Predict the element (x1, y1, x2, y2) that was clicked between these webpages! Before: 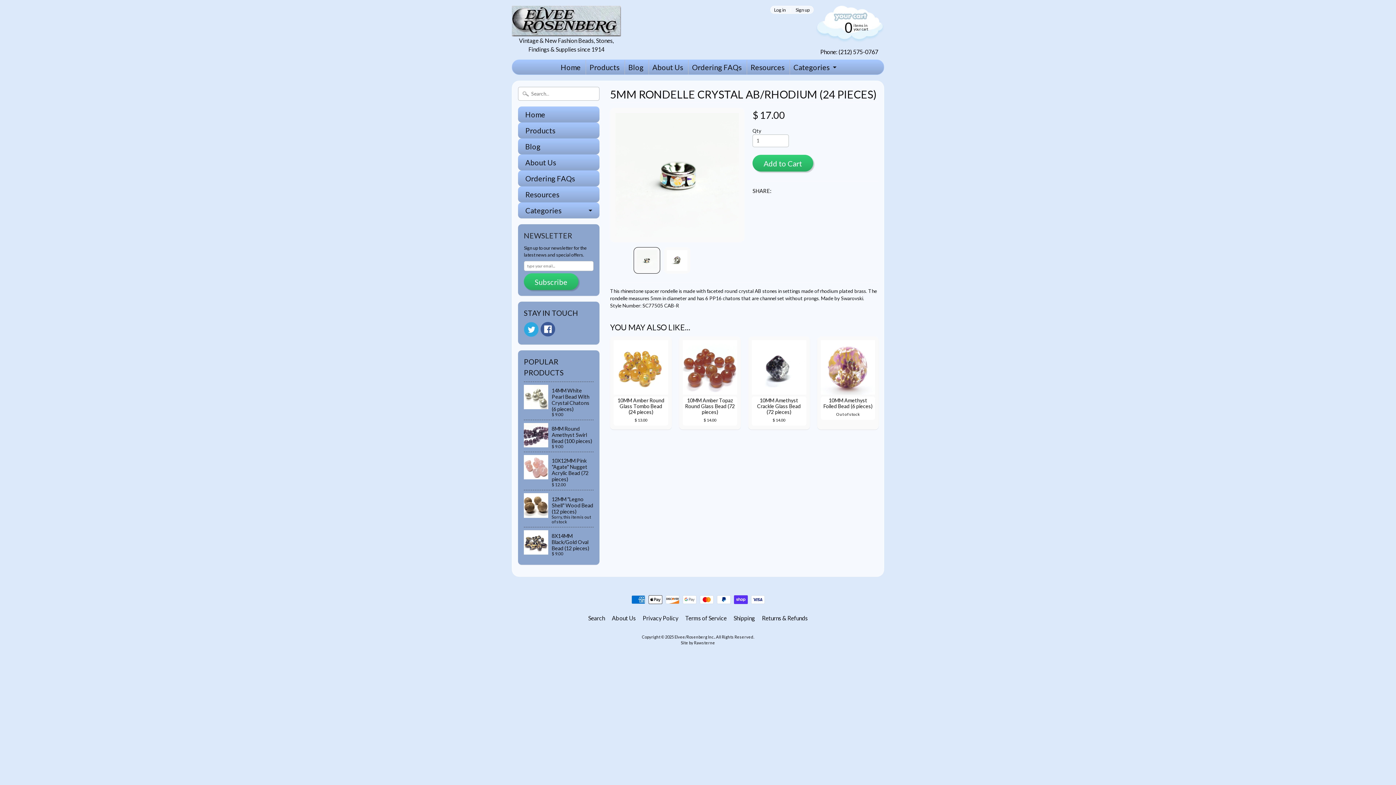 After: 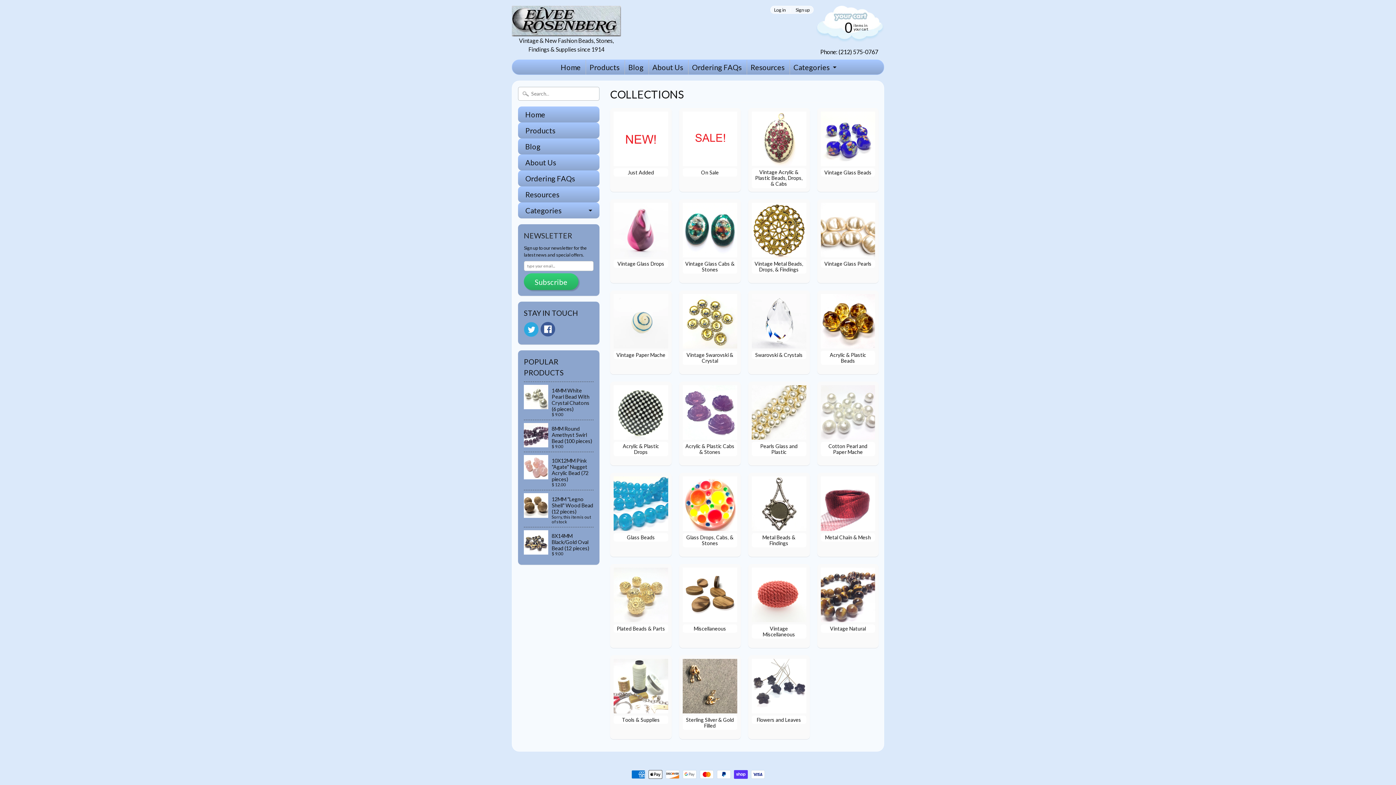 Action: label: Products bbox: (518, 122, 599, 138)